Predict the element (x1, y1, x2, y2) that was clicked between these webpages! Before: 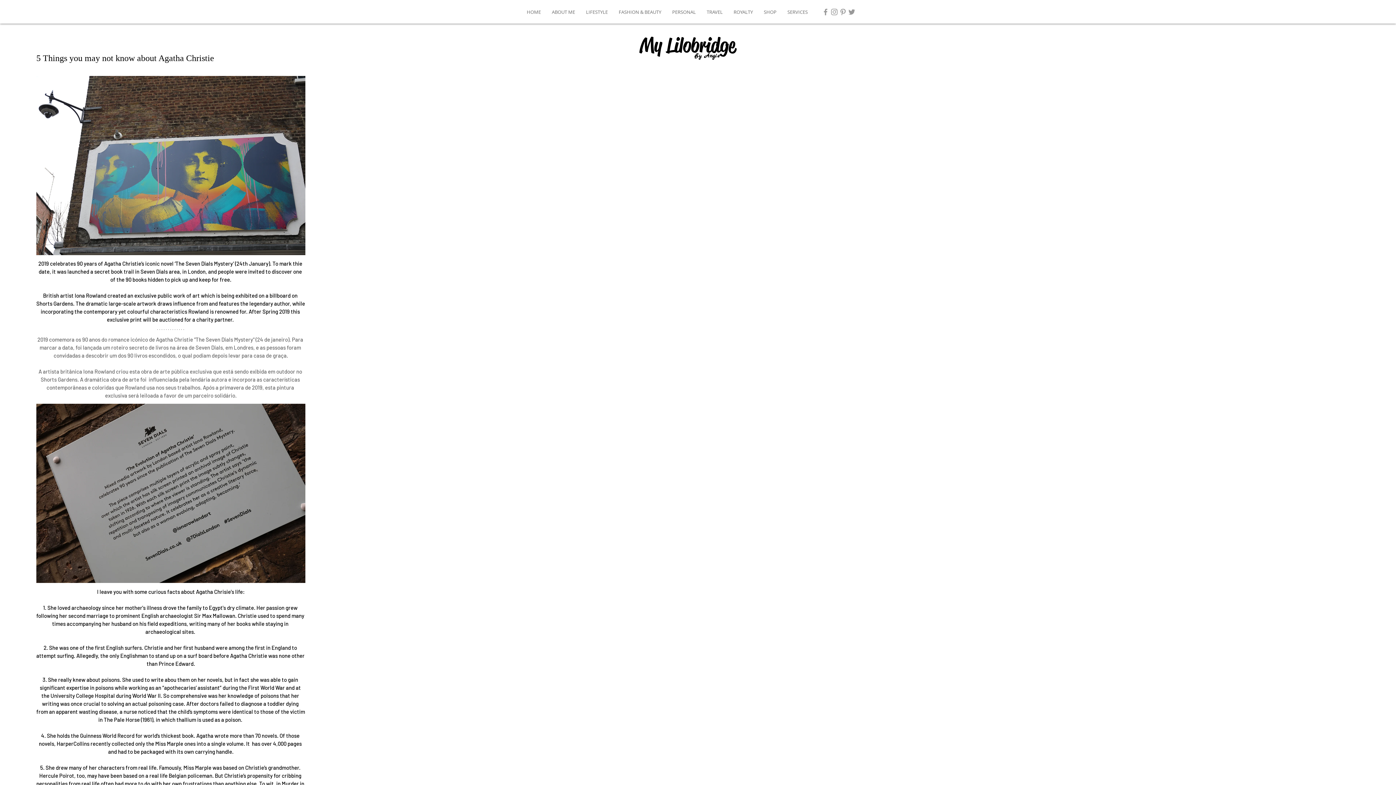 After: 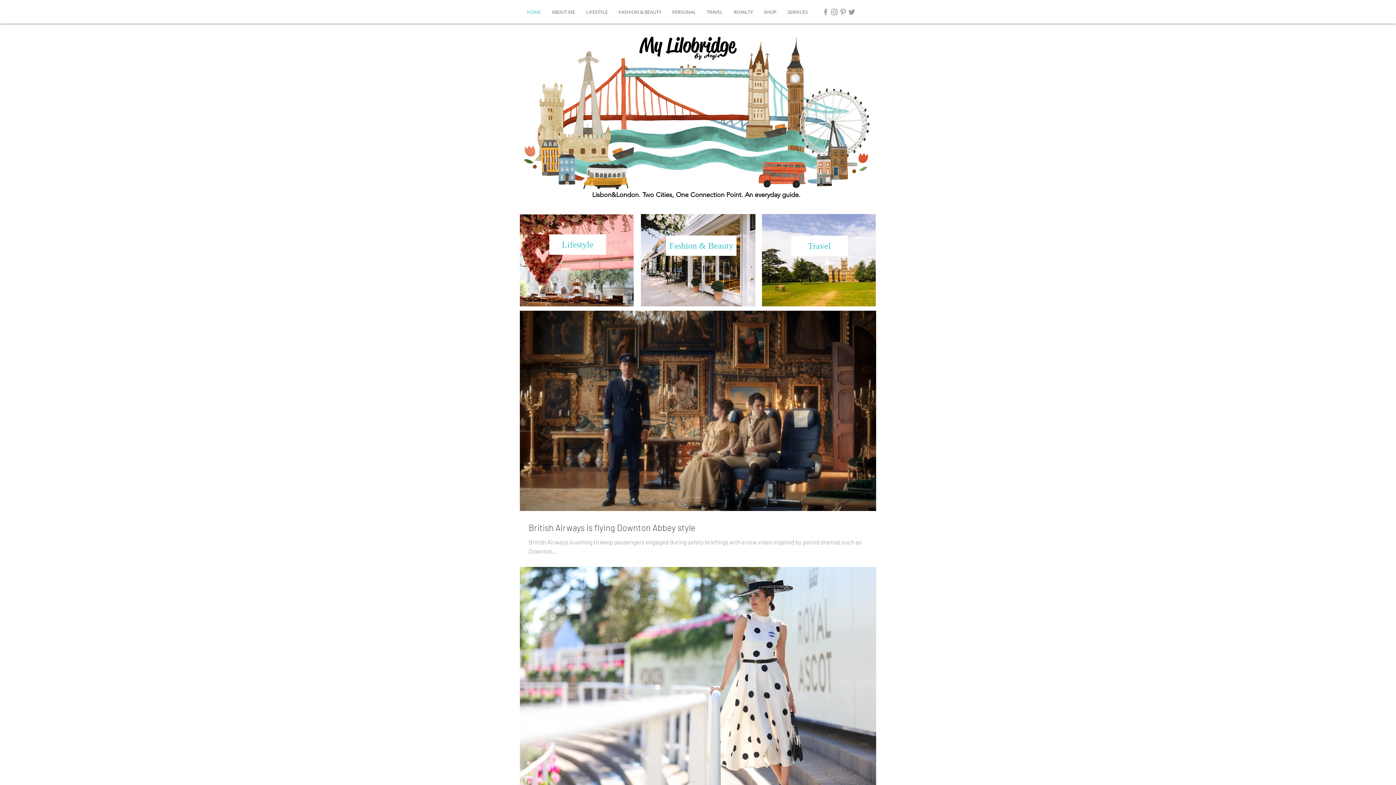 Action: bbox: (521, 5, 546, 18) label: HOME